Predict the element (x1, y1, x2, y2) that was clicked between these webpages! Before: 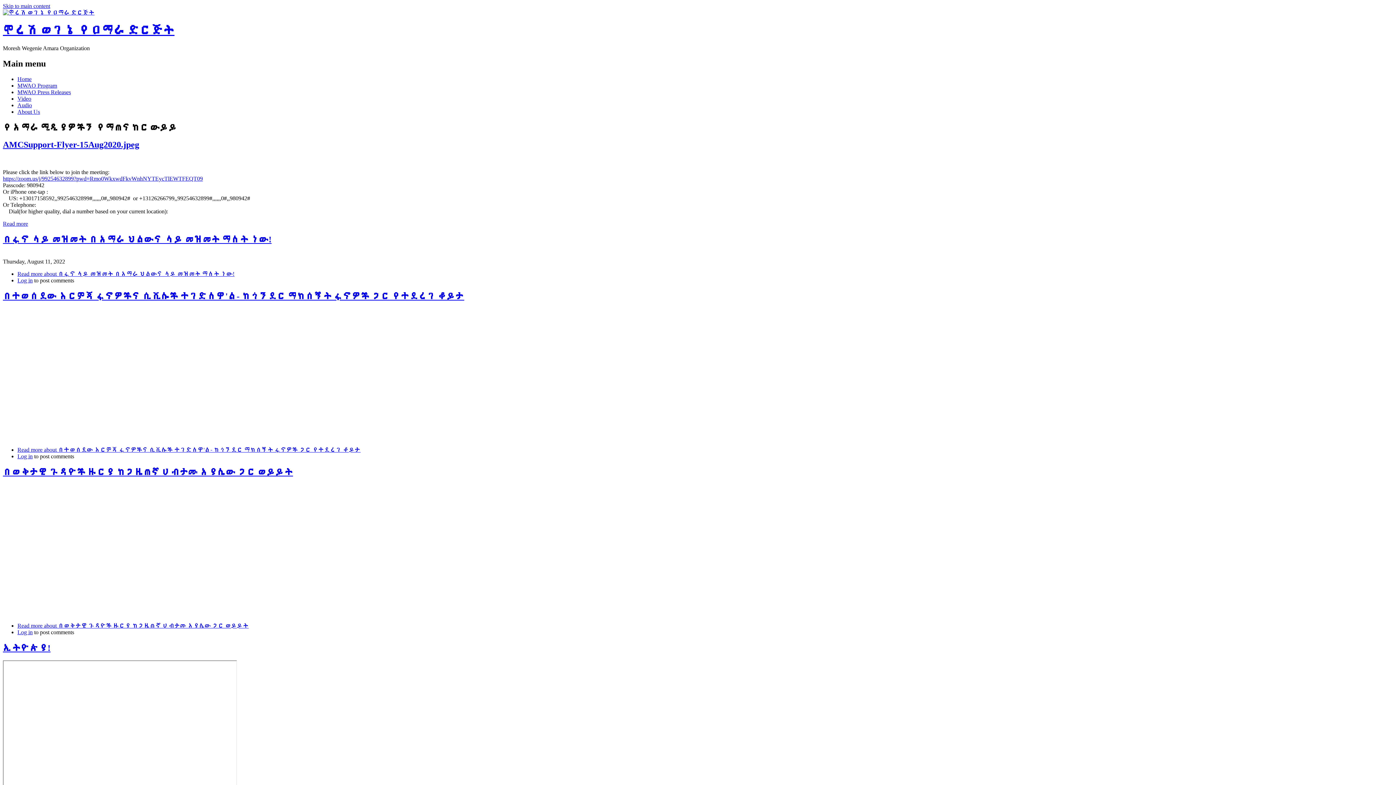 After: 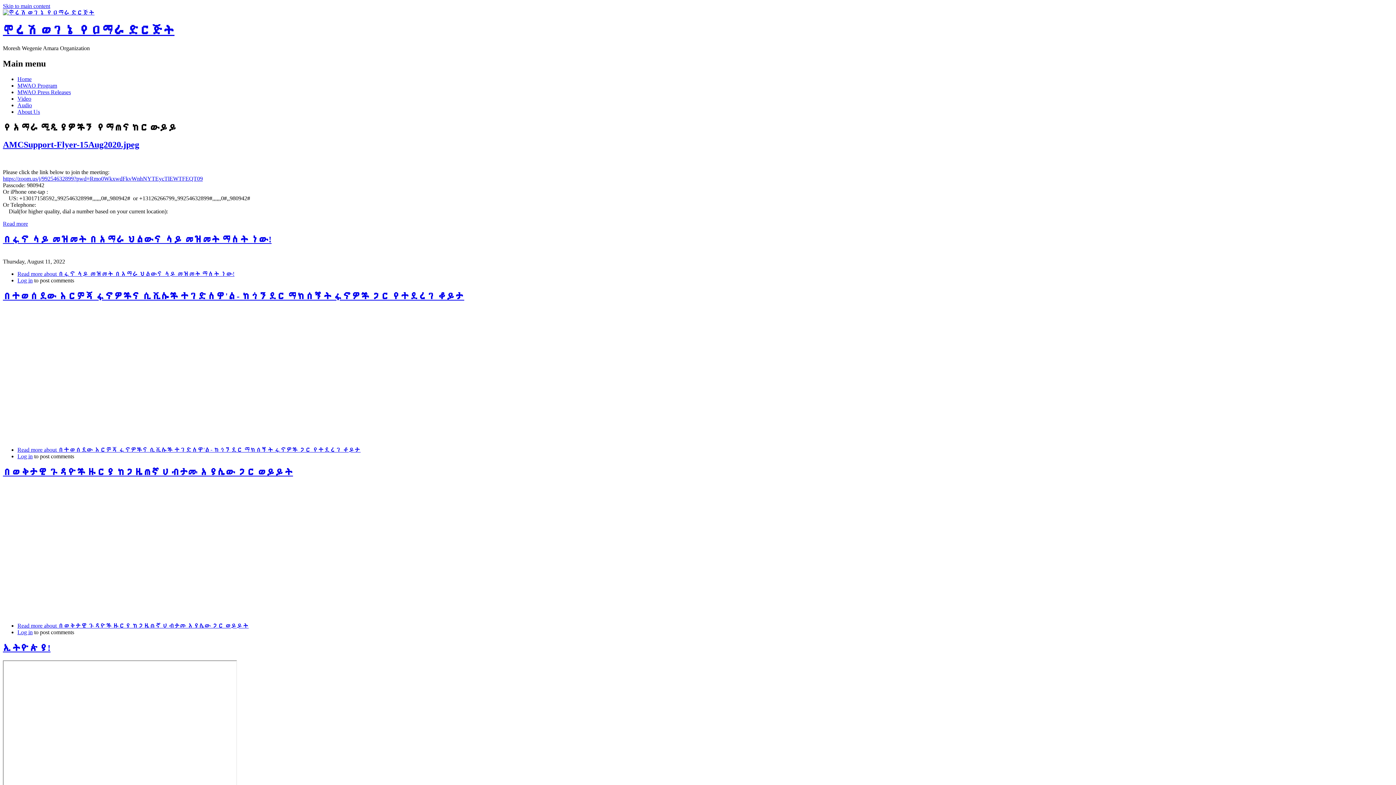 Action: bbox: (17, 277, 32, 283) label: Log in